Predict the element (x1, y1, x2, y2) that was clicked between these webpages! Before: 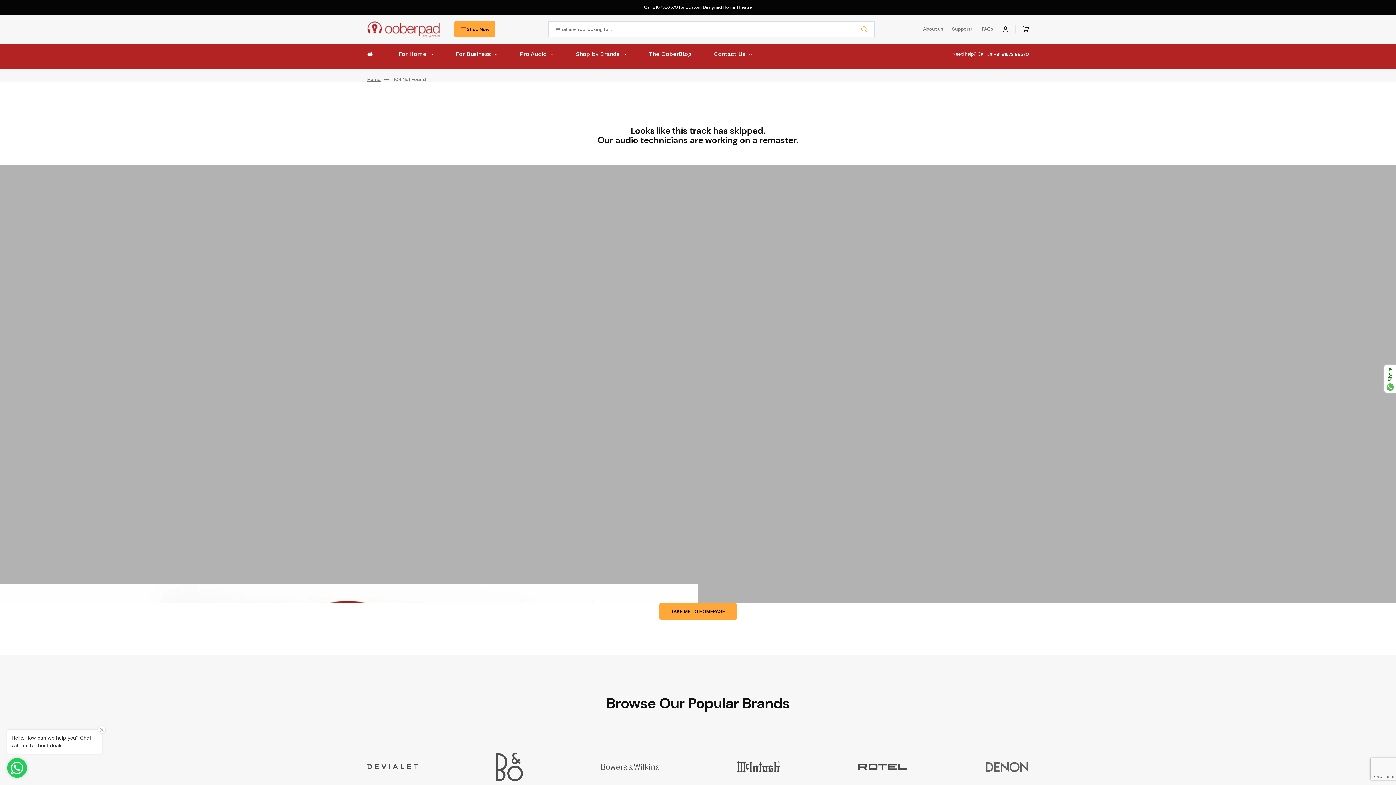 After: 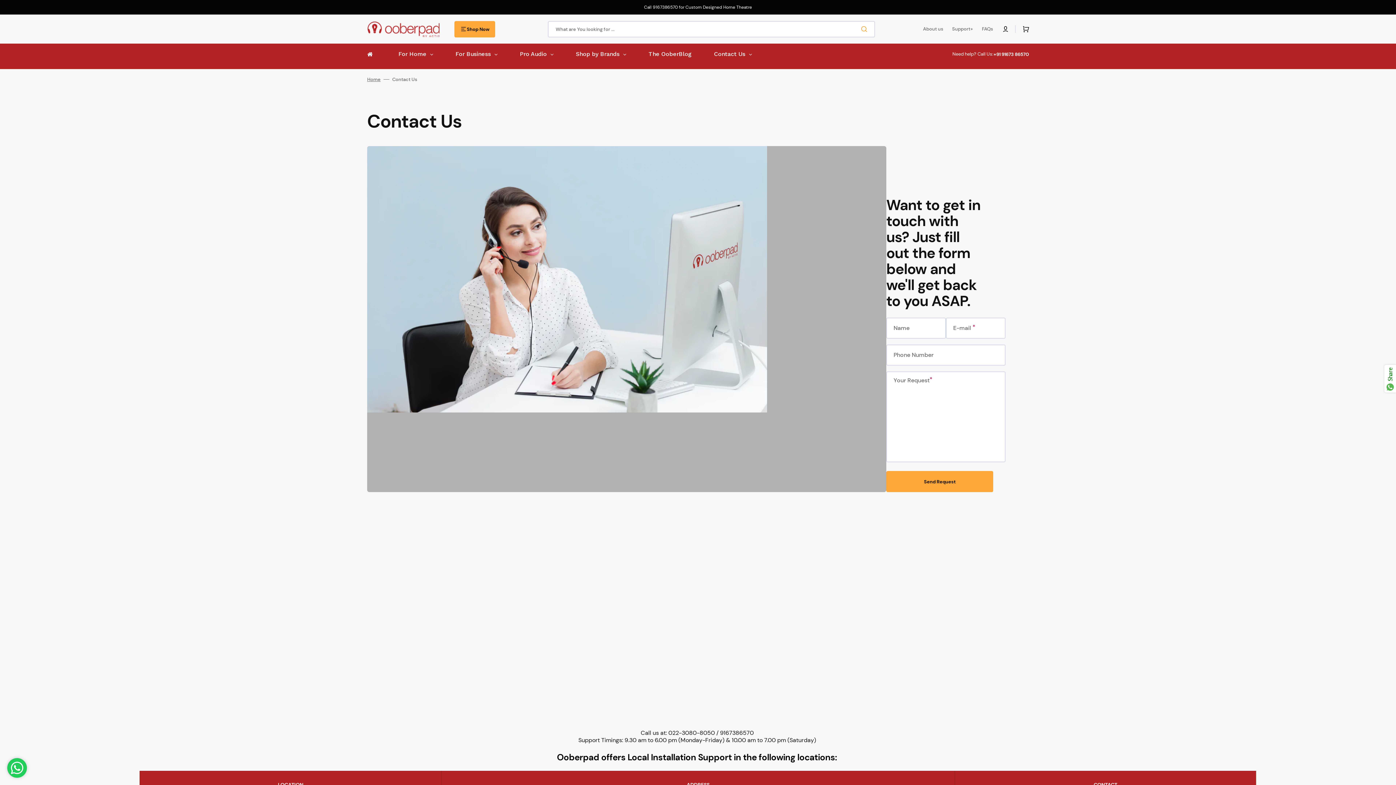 Action: bbox: (703, 43, 763, 64) label: Contact Us